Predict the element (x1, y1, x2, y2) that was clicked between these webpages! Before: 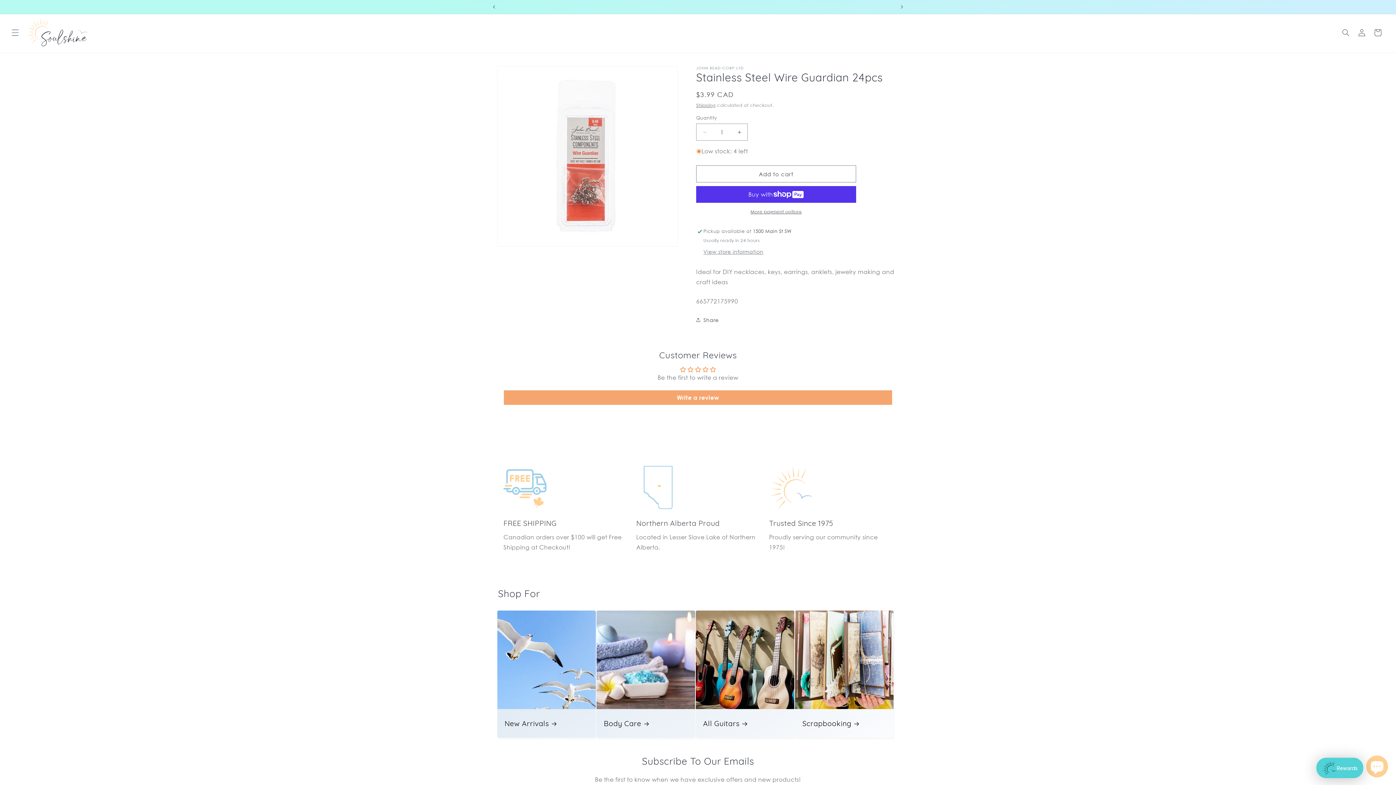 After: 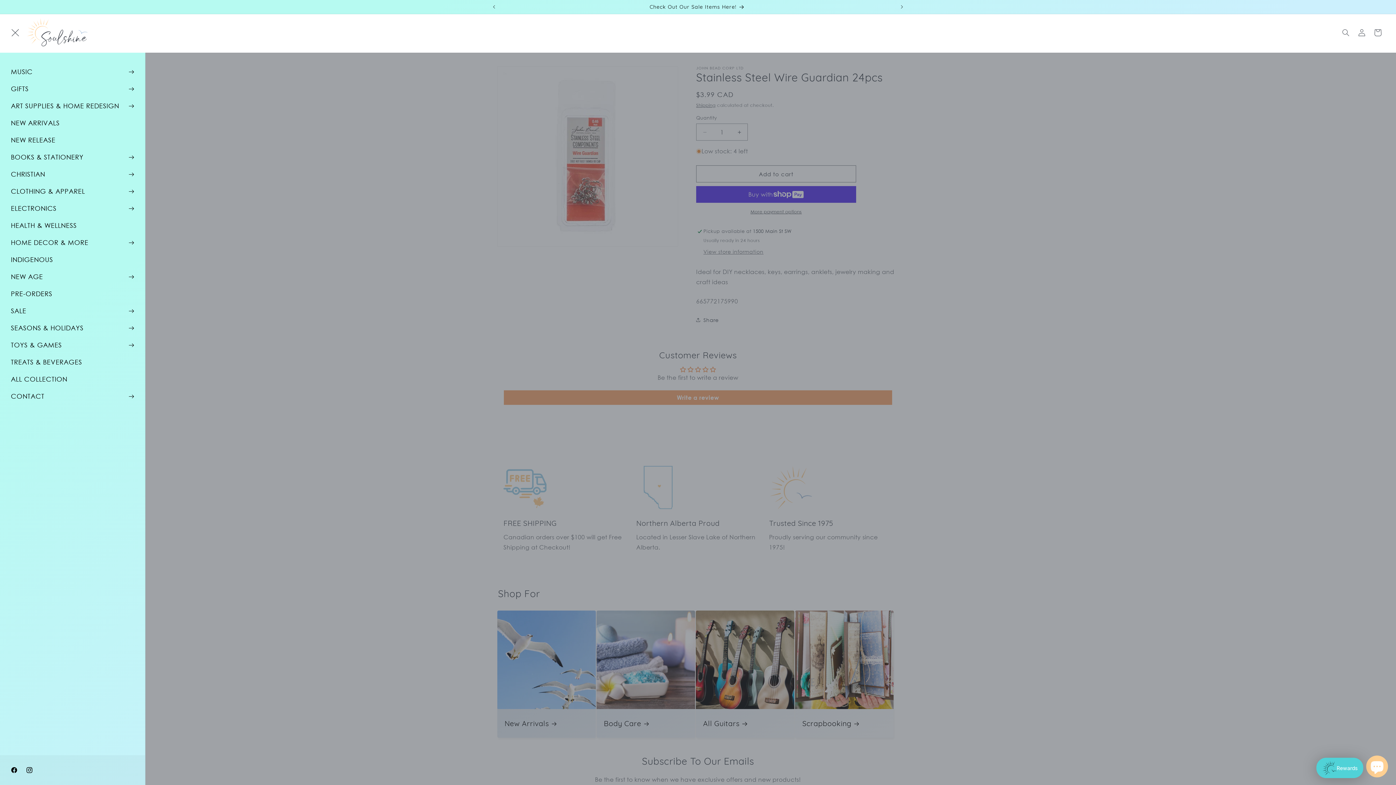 Action: label: Menu bbox: (7, 24, 23, 40)